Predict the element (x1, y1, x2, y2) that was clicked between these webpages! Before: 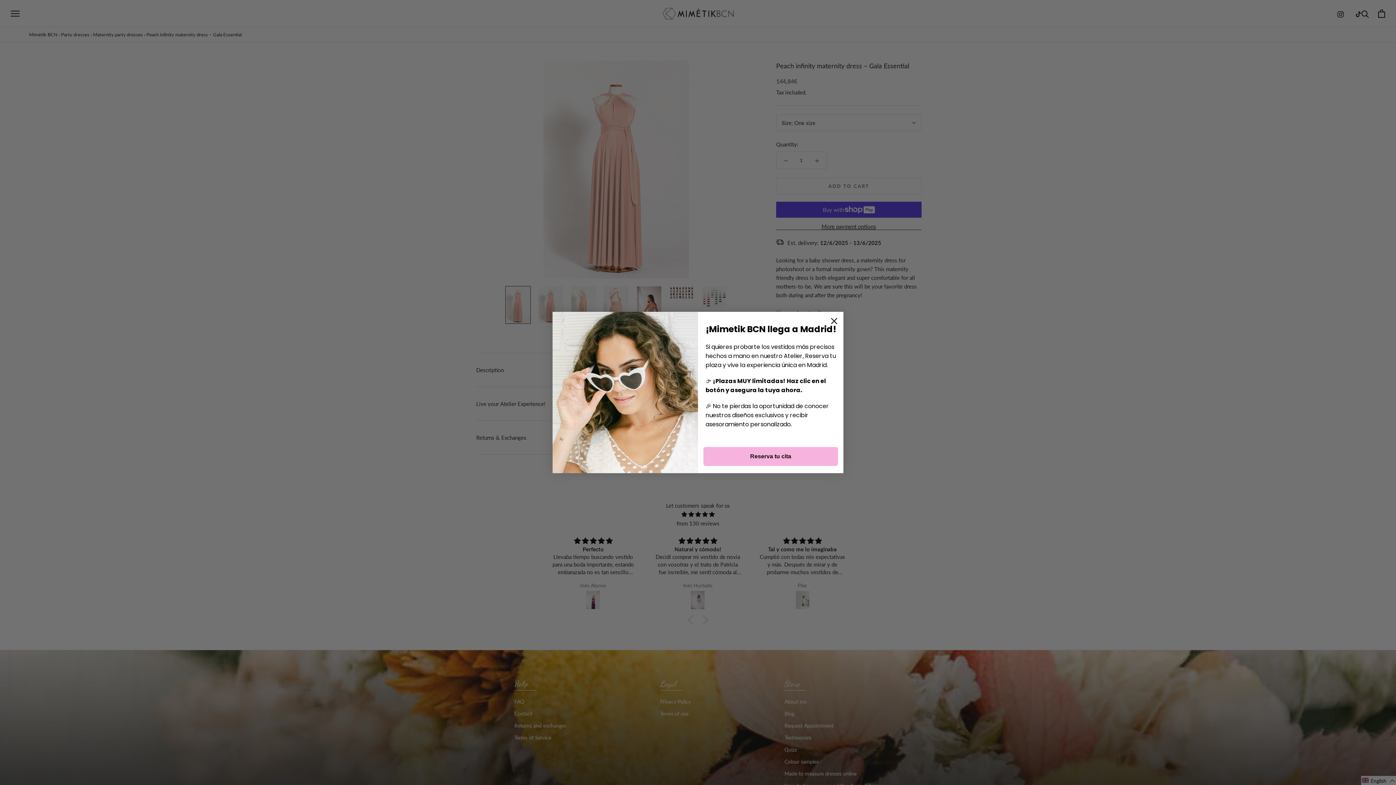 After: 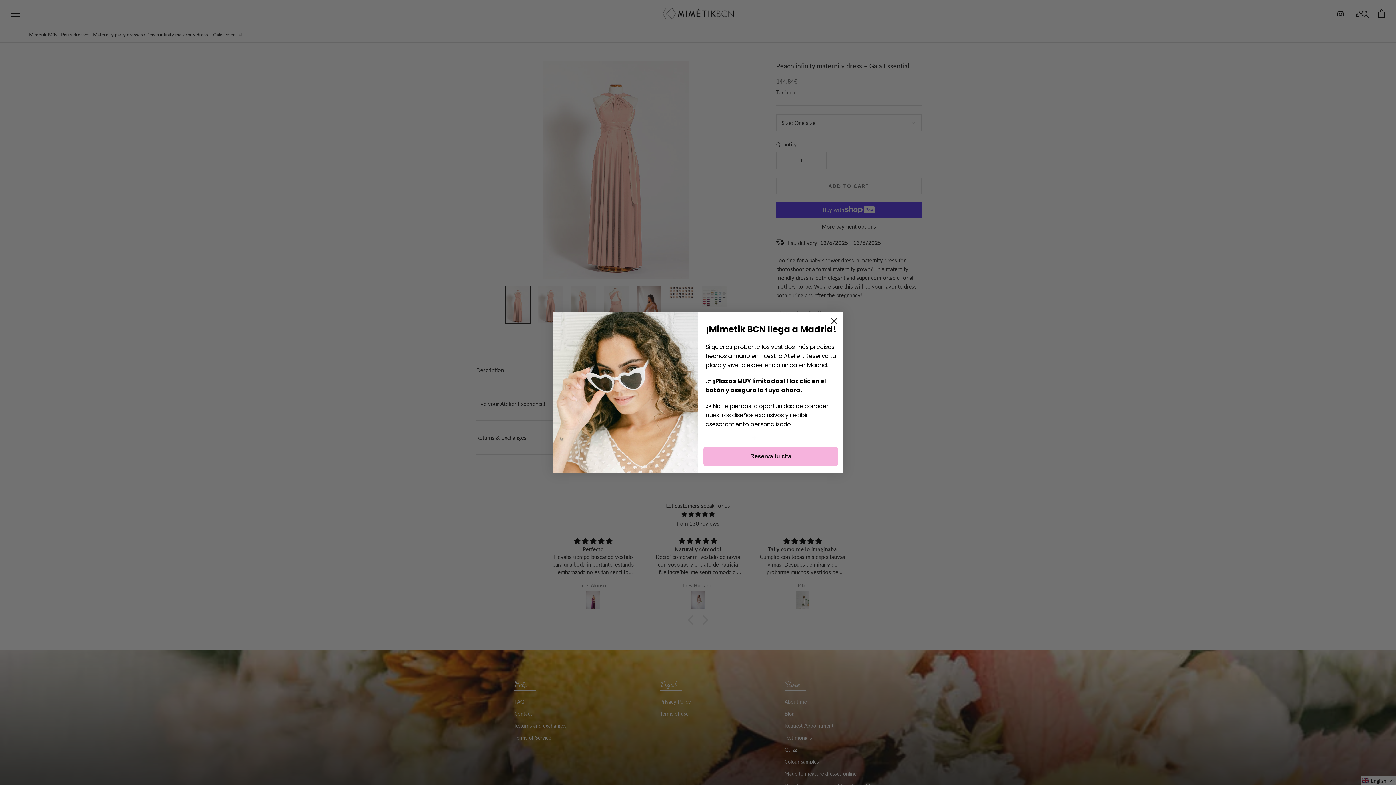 Action: label: Reserva tu cita bbox: (703, 447, 838, 466)